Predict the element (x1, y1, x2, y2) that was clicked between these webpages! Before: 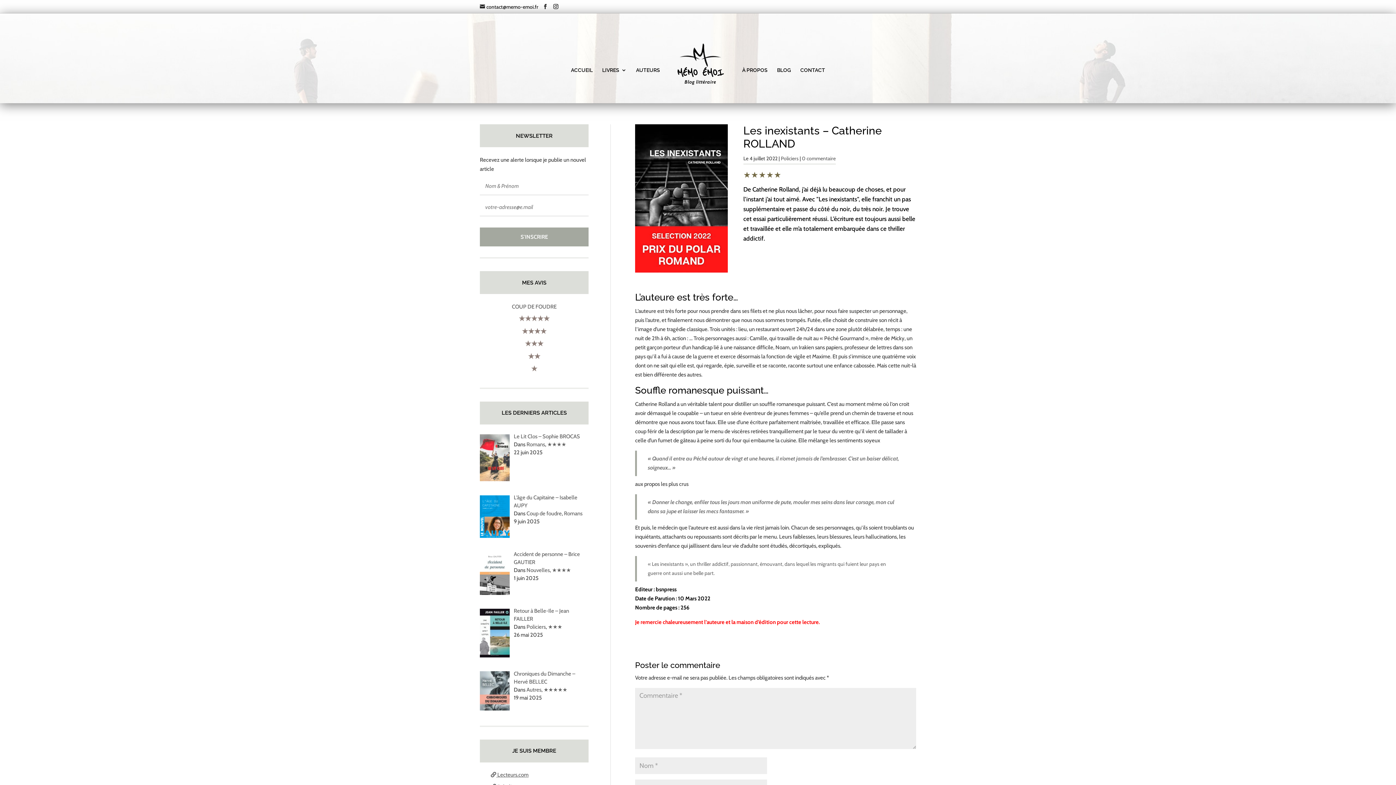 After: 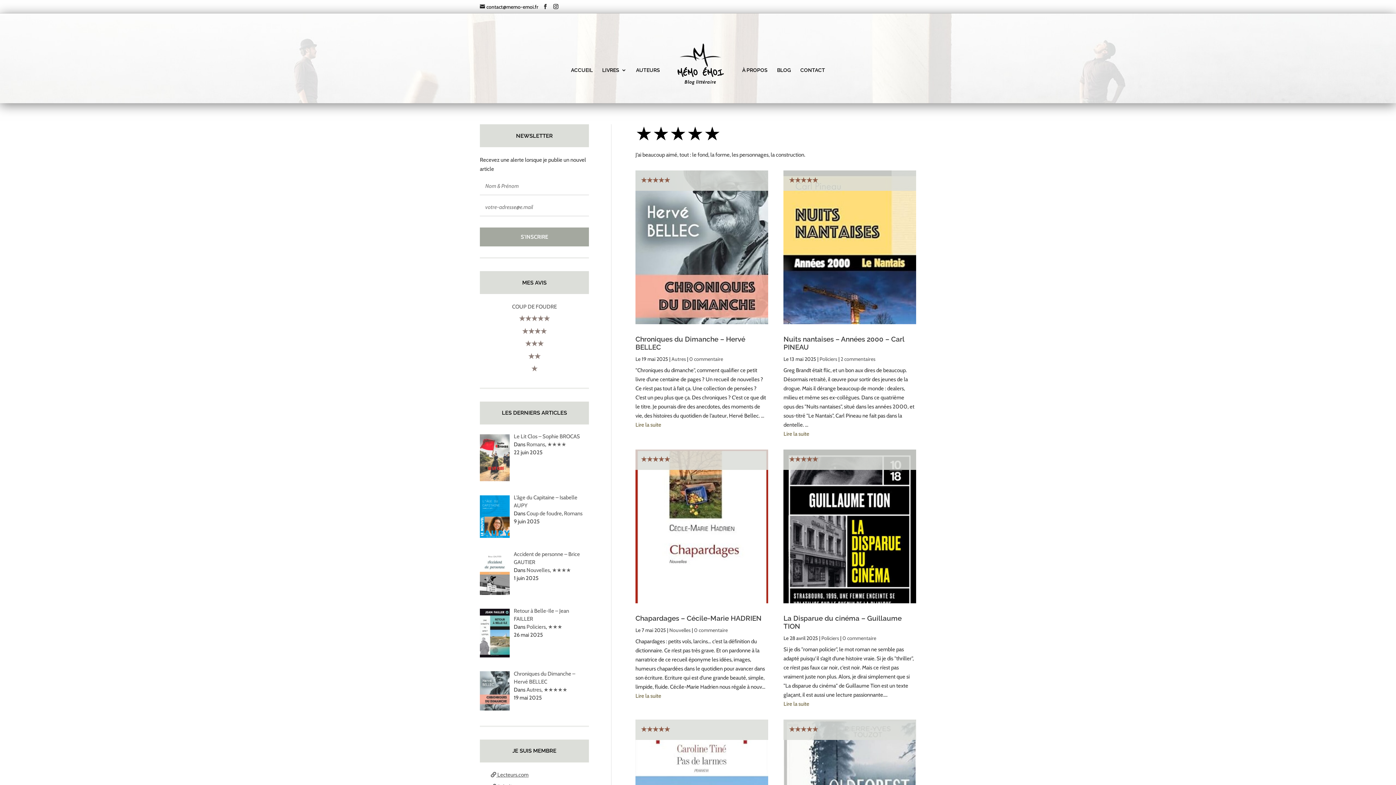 Action: bbox: (543, 686, 567, 693) label: ★★★★★